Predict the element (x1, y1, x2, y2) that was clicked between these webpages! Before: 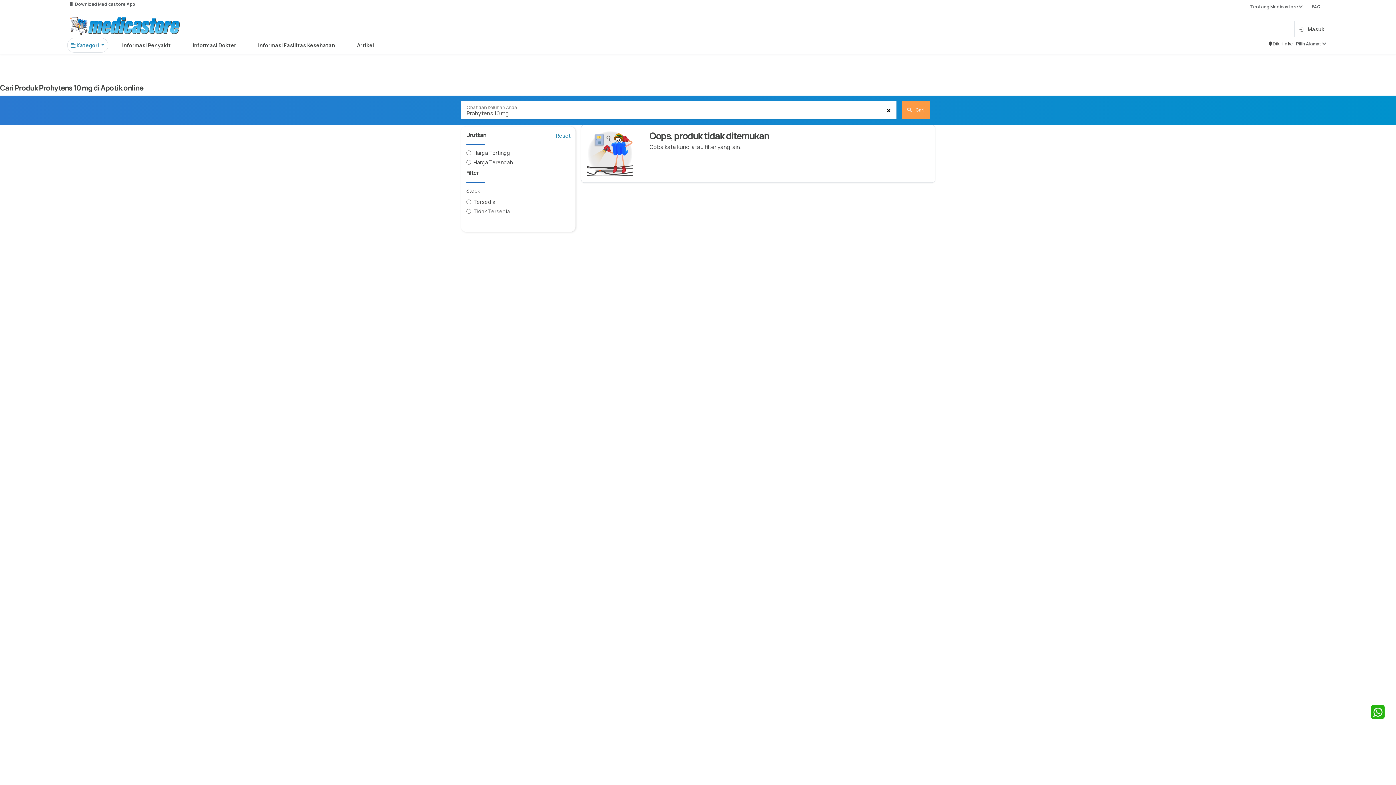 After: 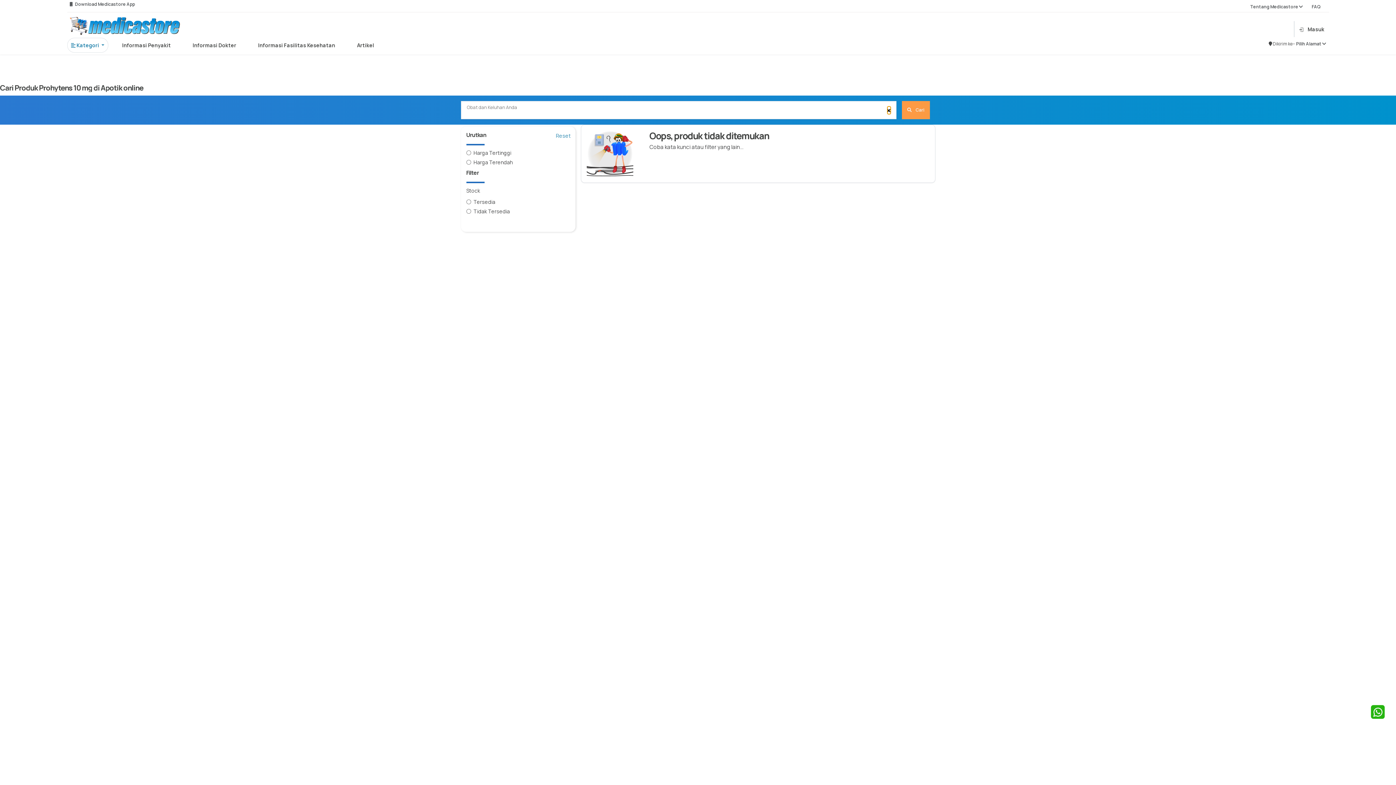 Action: bbox: (887, 106, 890, 114)